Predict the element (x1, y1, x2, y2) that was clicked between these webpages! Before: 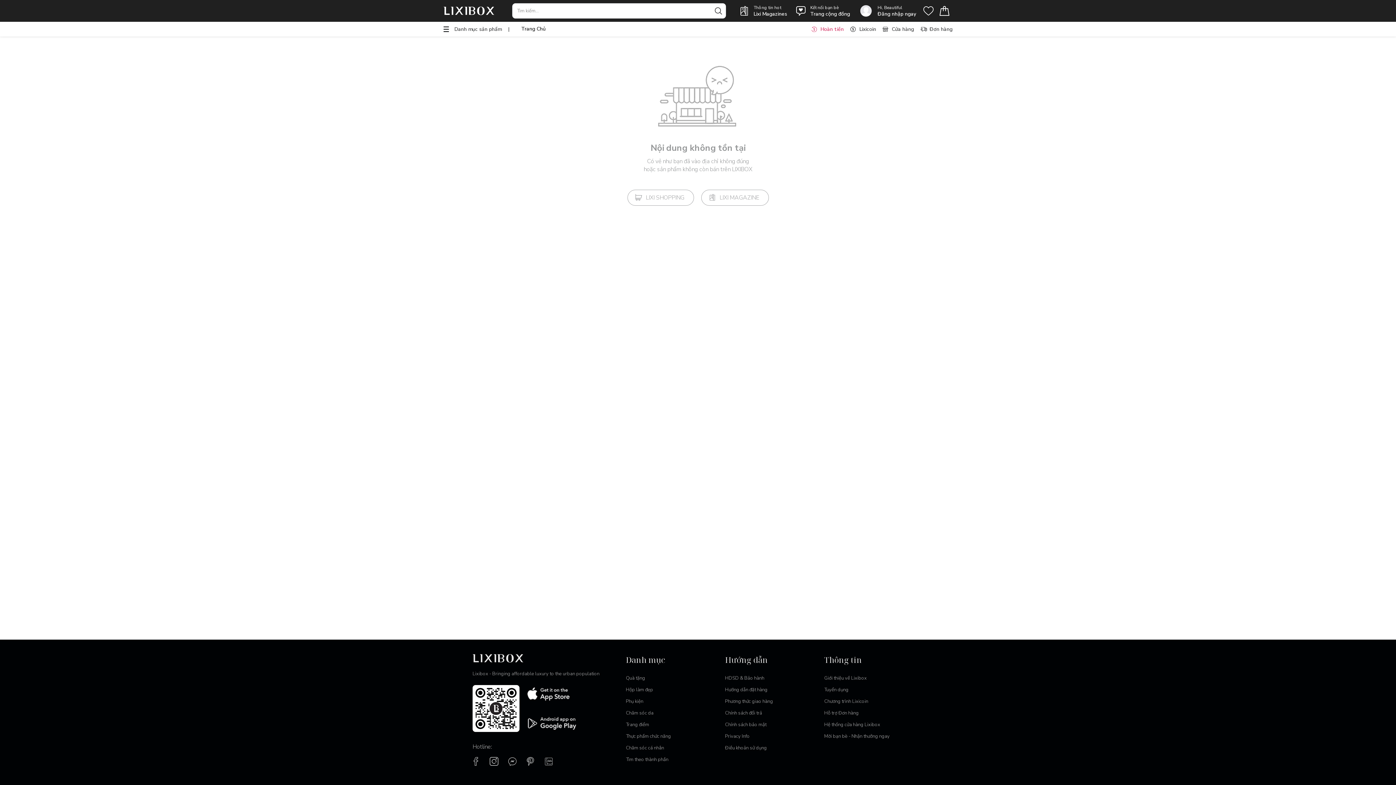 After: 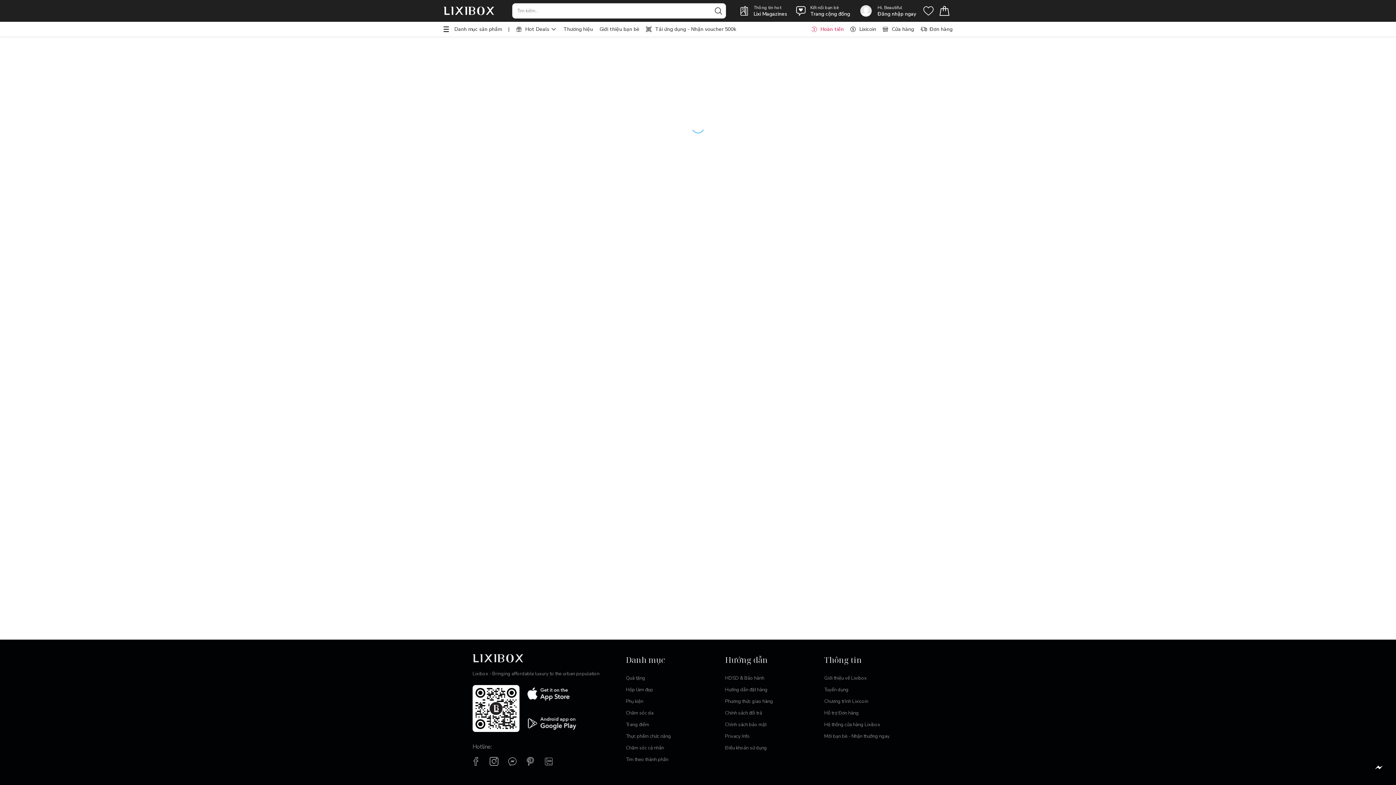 Action: bbox: (443, 3, 494, 18)